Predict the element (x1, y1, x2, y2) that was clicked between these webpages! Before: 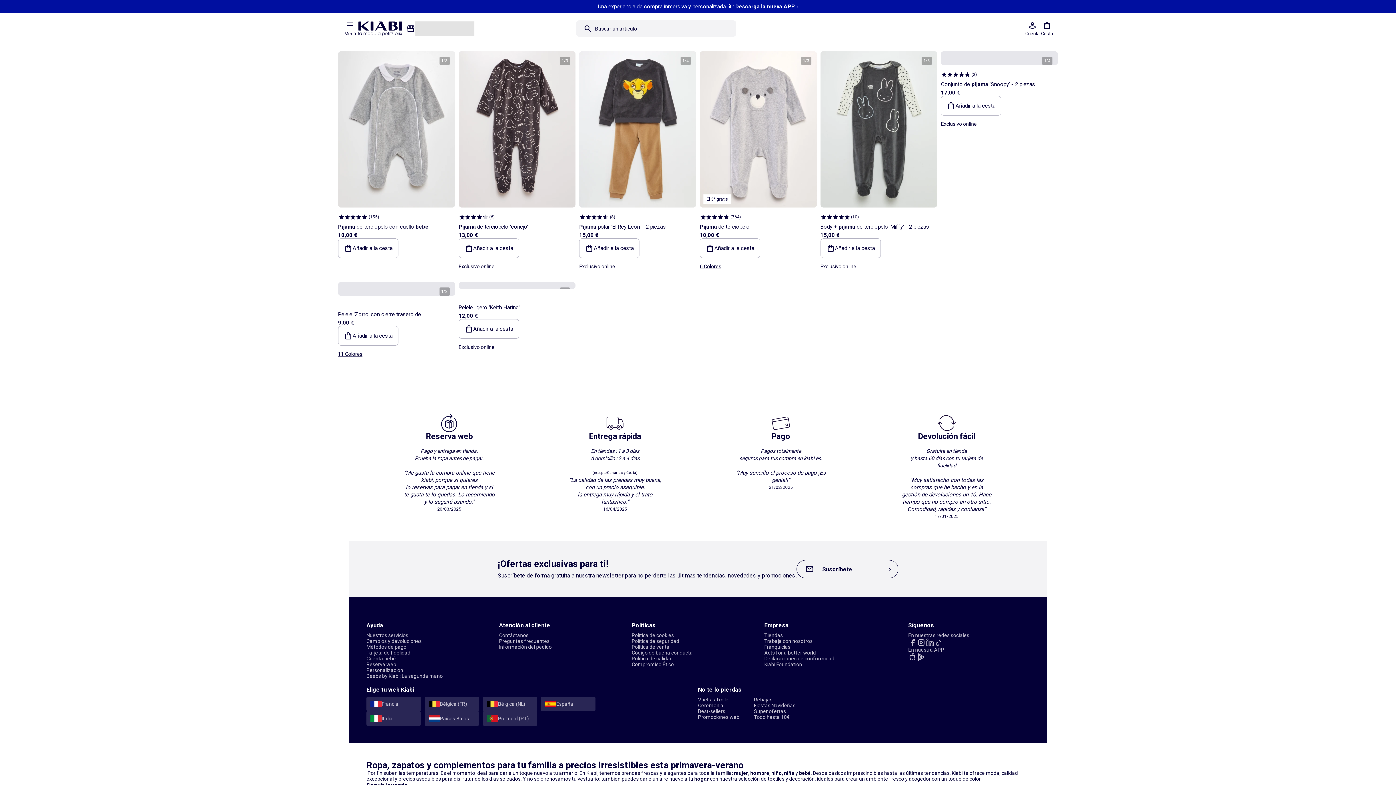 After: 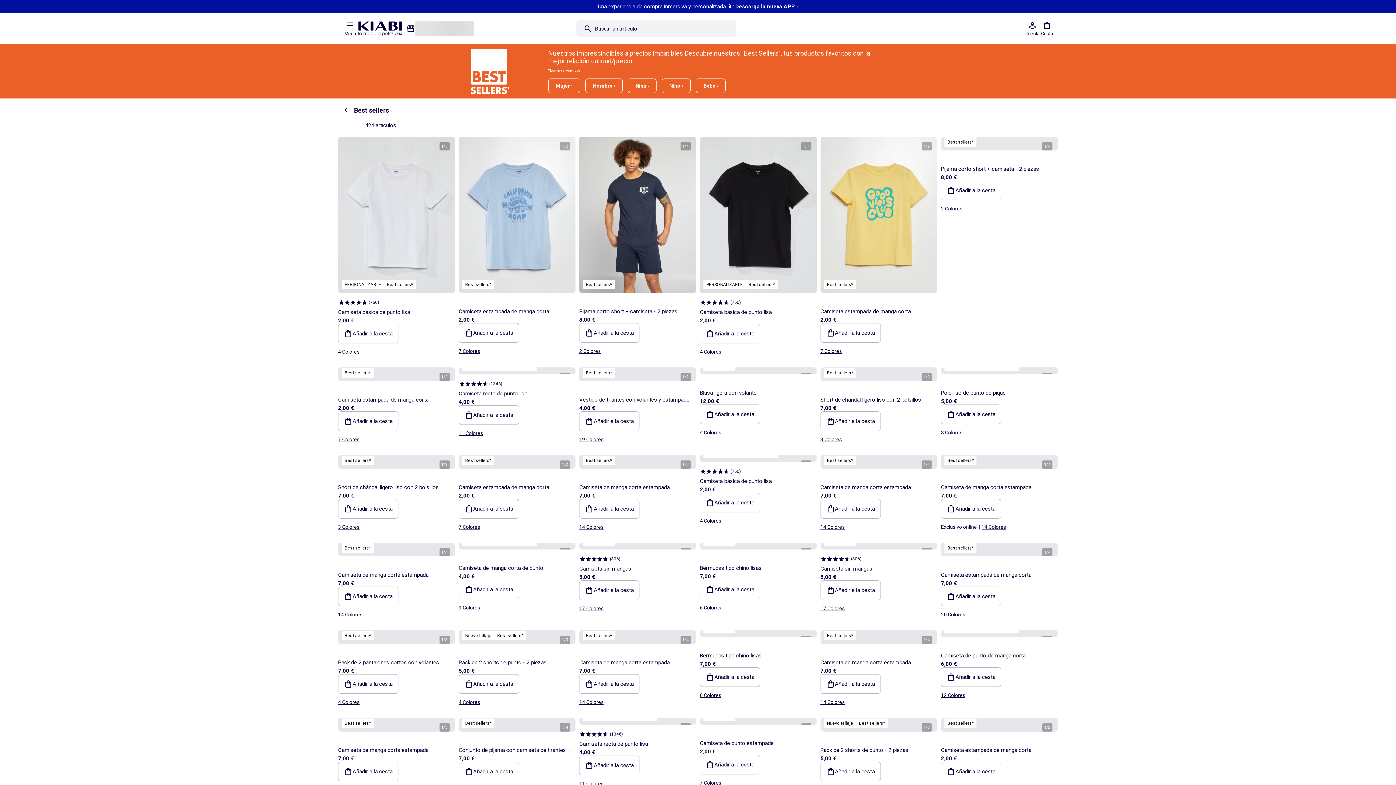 Action: label: Best-sellers bbox: (698, 708, 725, 714)